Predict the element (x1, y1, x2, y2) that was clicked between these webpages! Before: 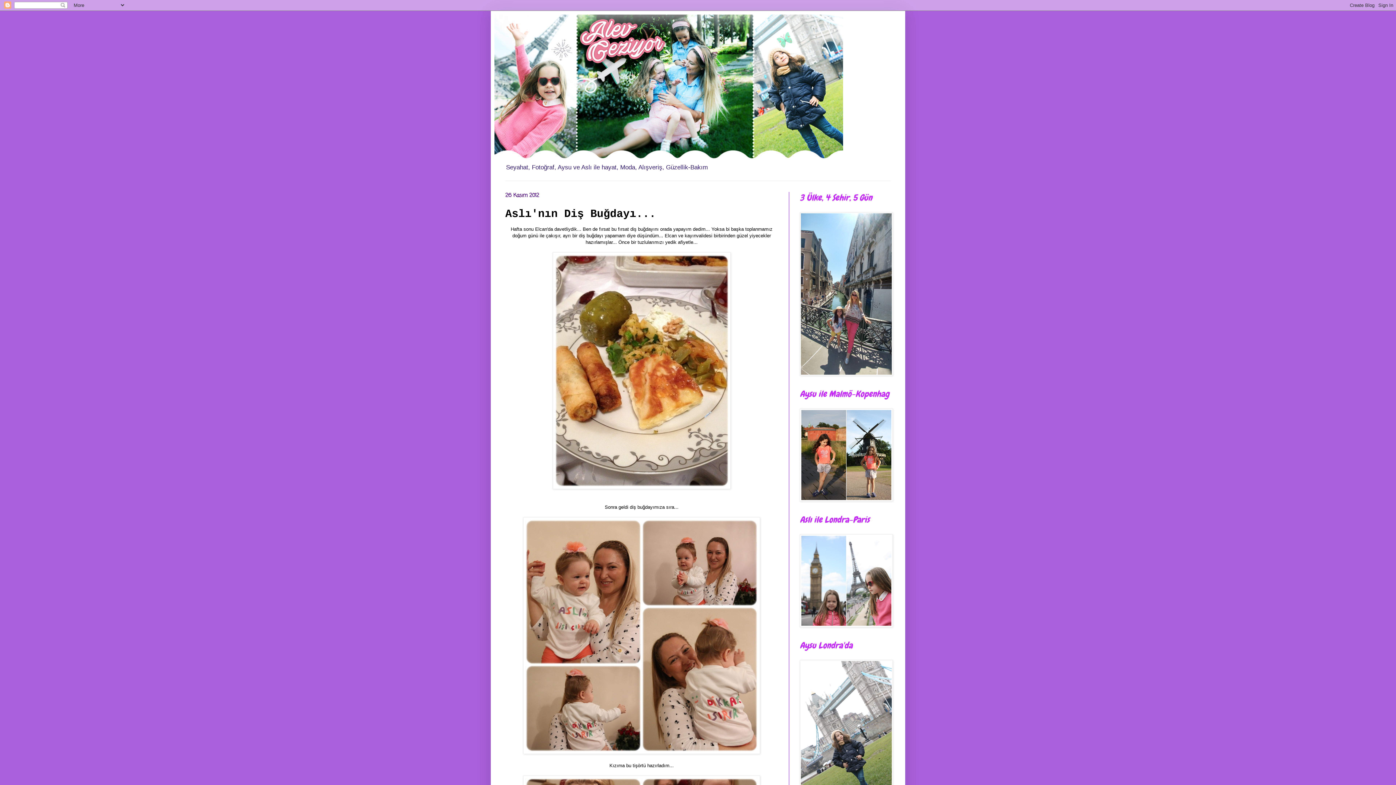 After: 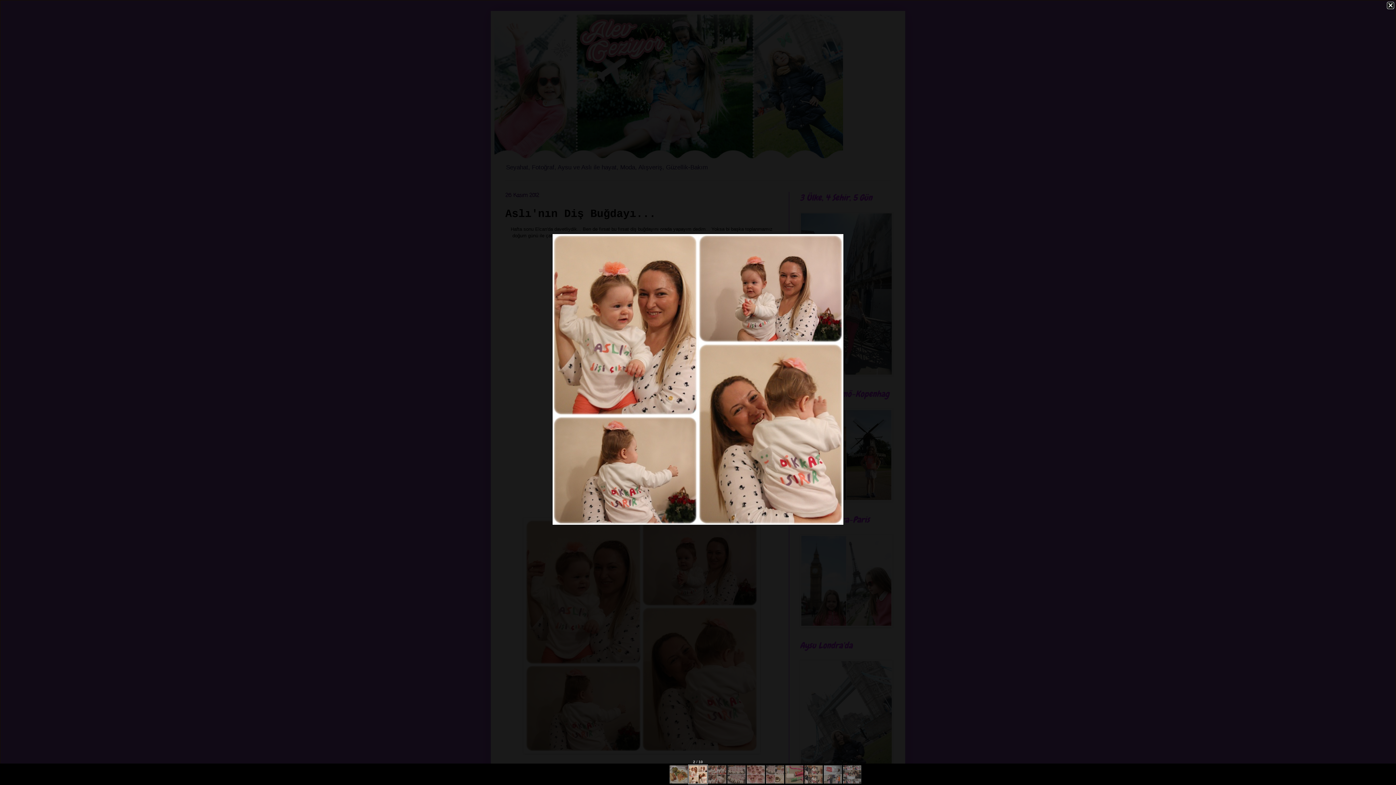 Action: bbox: (523, 750, 760, 755)